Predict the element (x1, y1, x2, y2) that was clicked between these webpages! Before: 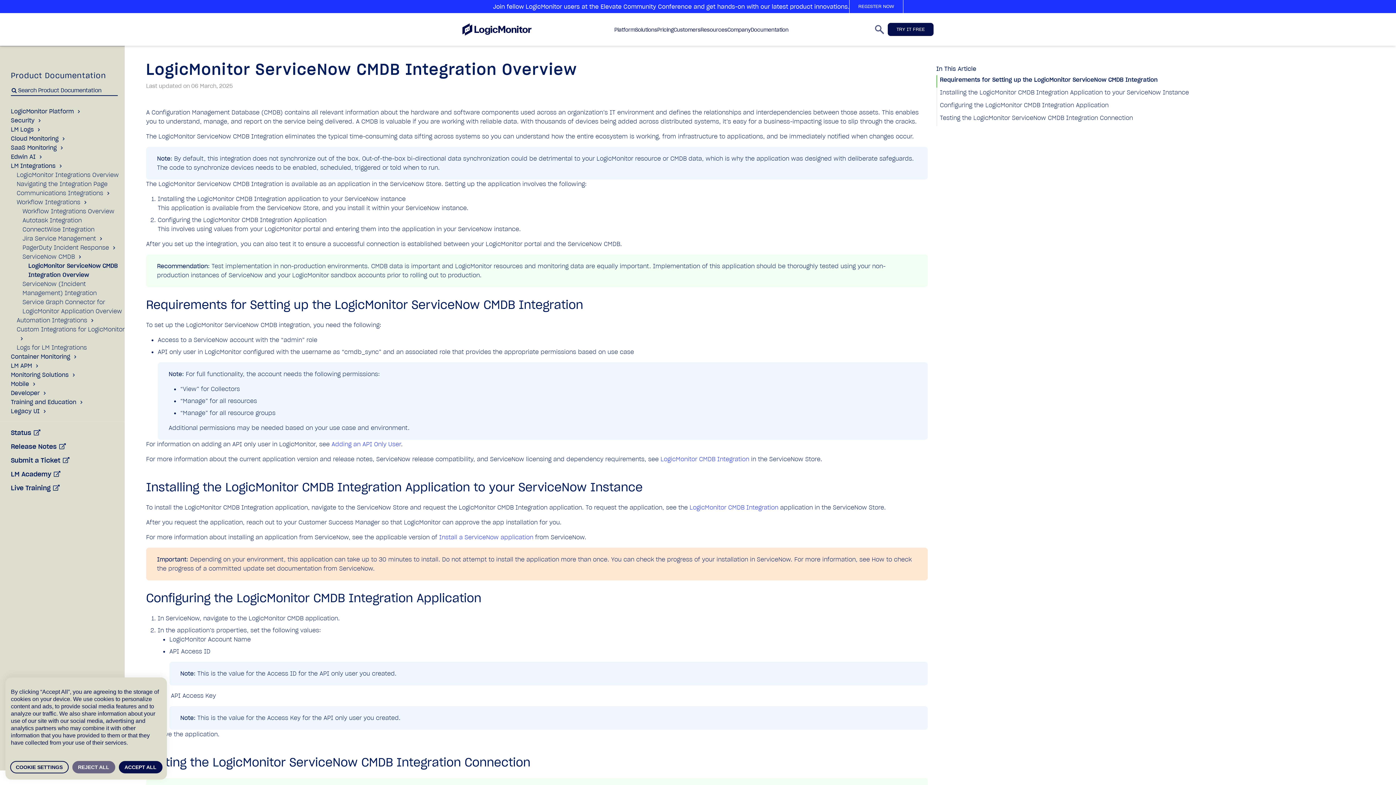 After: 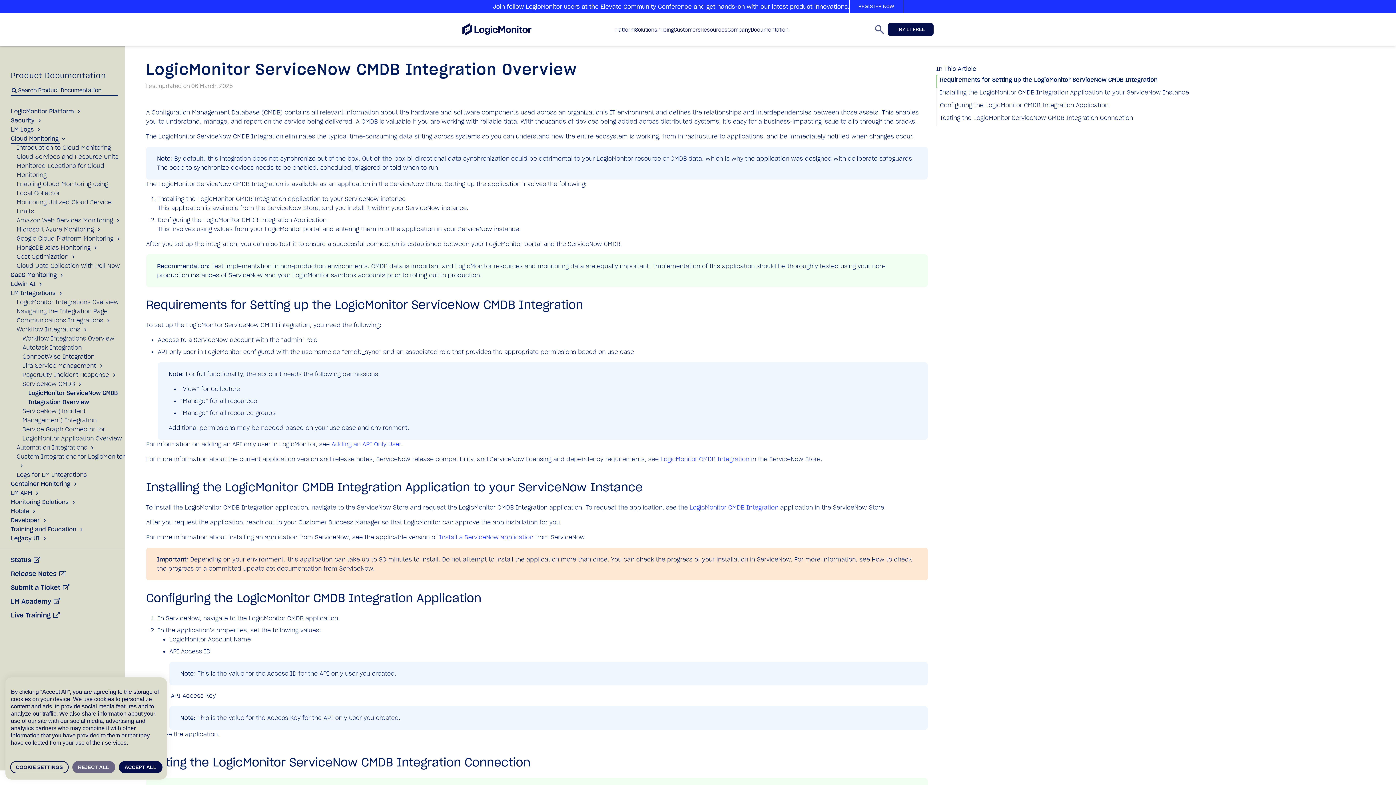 Action: label: Cloud Monitoring bbox: (10, 134, 66, 144)